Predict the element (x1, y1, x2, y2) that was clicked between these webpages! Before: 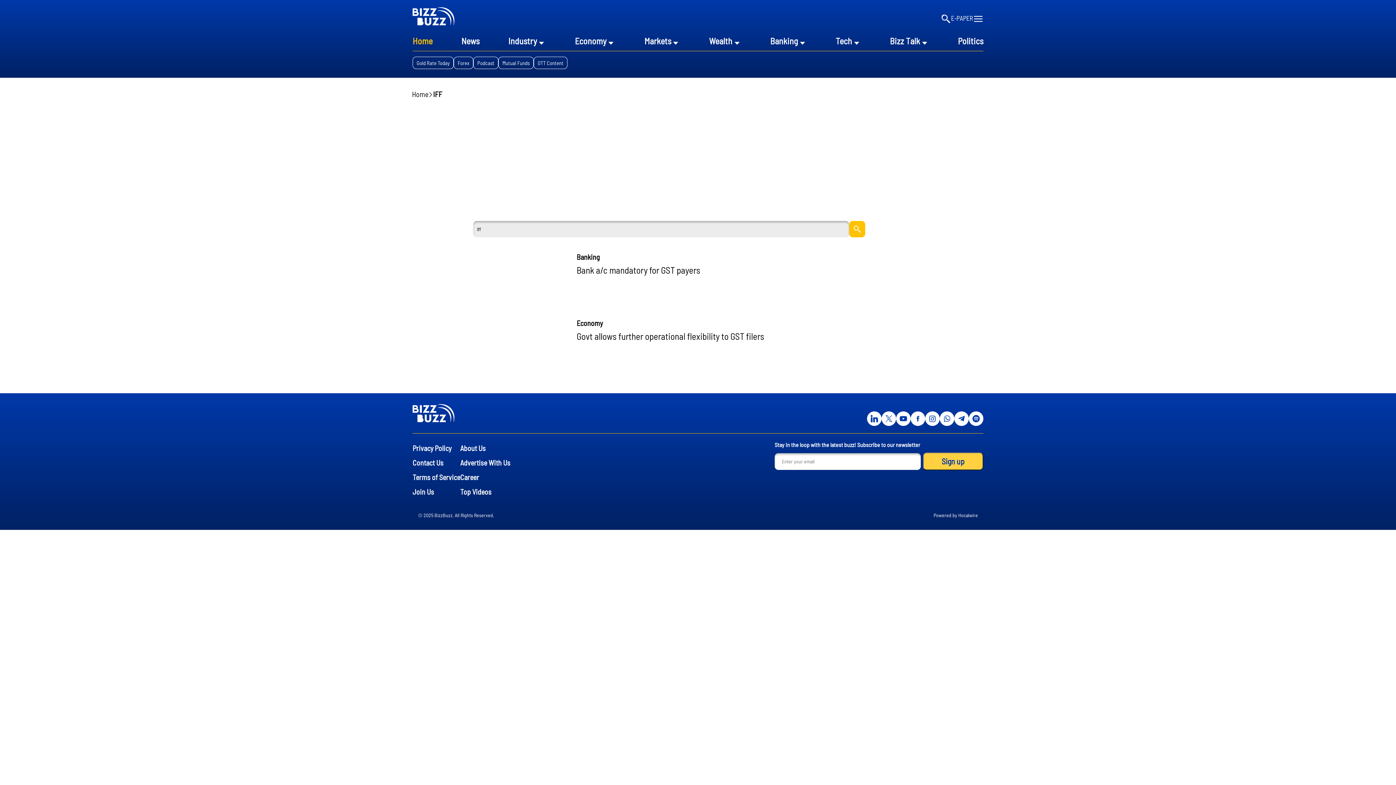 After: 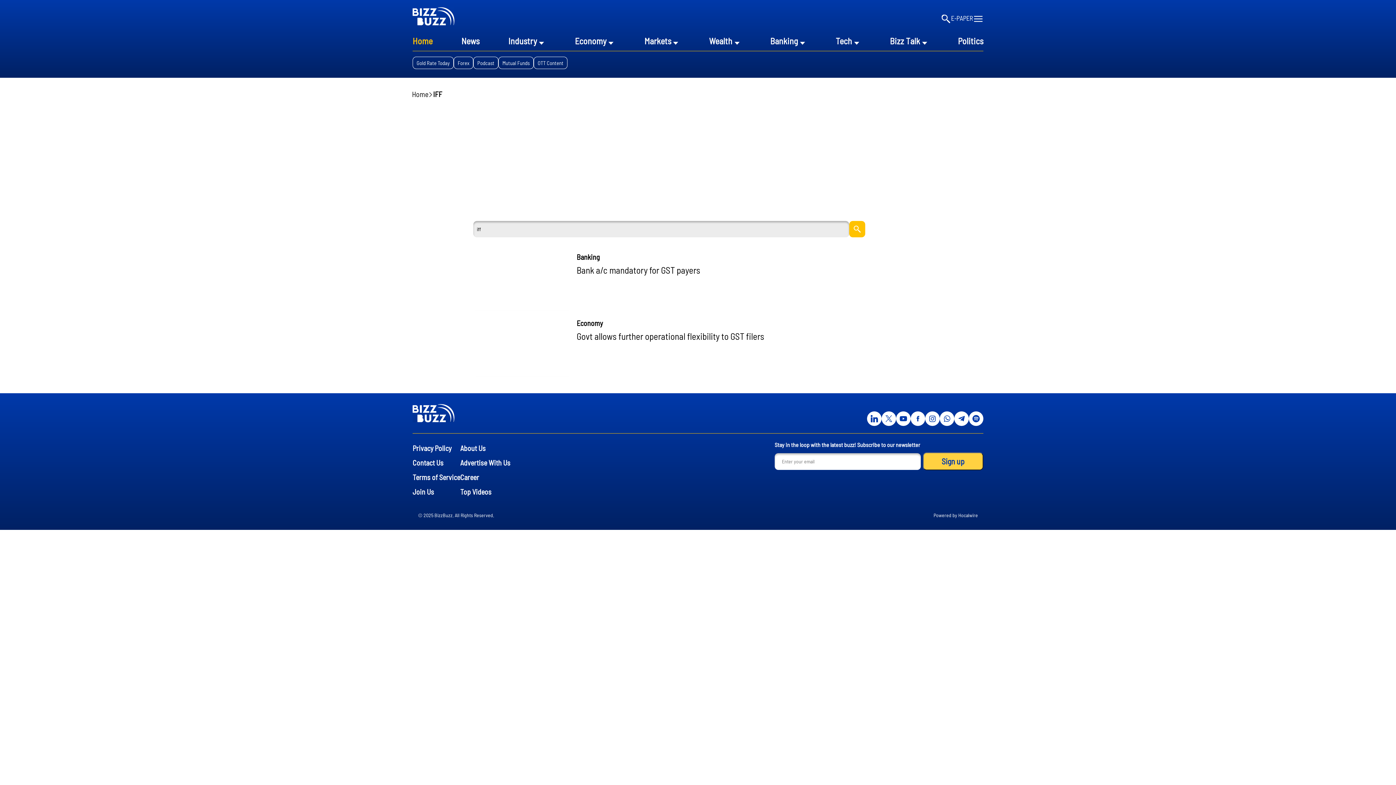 Action: bbox: (972, 415, 980, 422)